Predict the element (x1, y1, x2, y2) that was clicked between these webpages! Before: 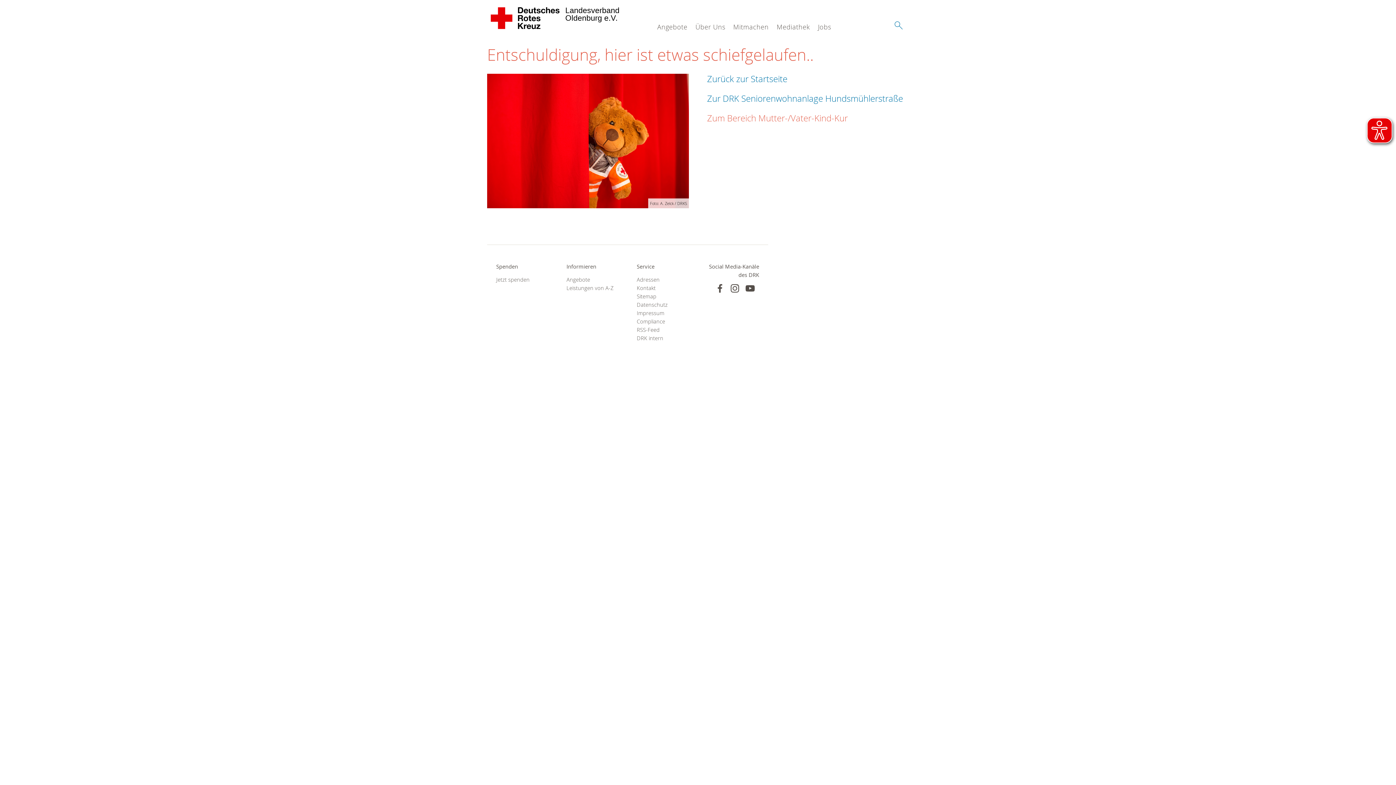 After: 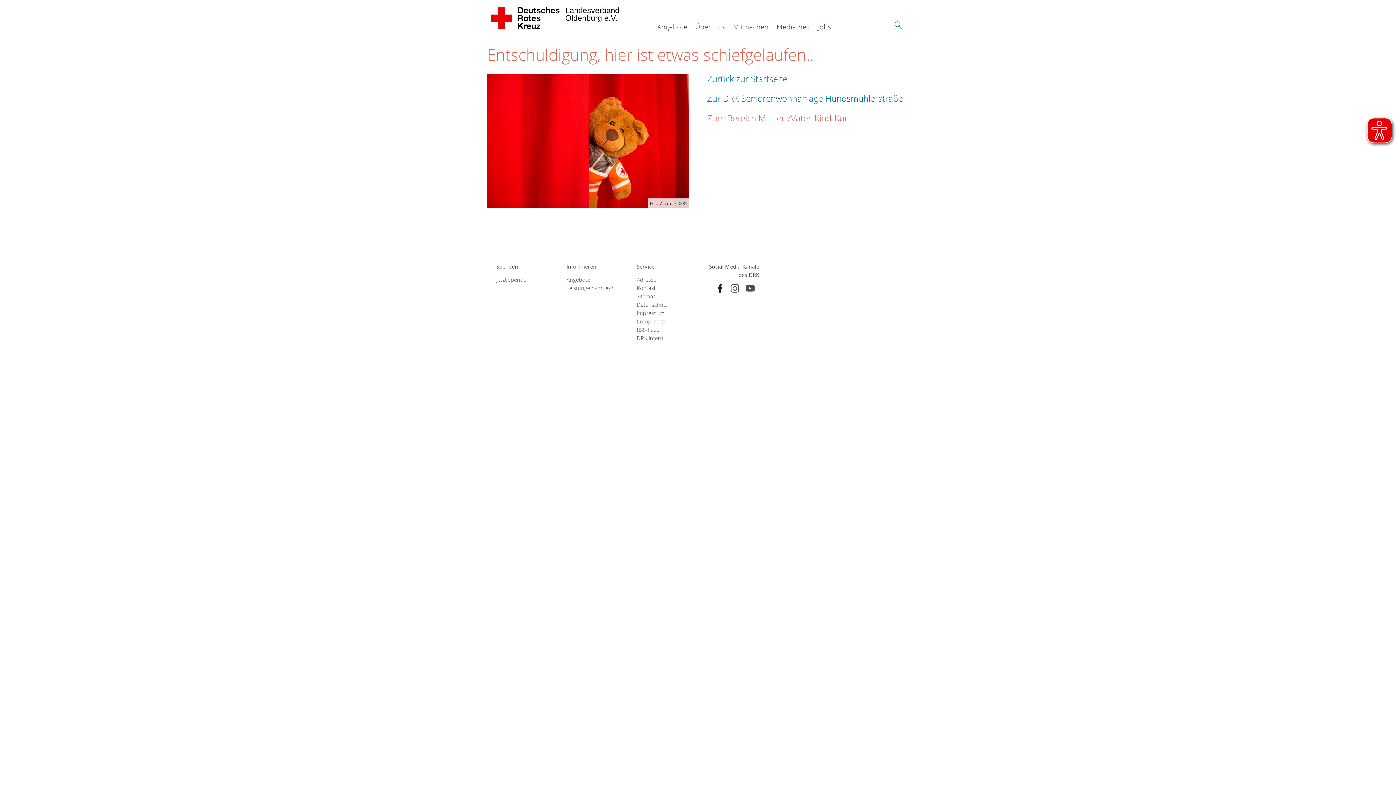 Action: bbox: (715, 283, 724, 293)